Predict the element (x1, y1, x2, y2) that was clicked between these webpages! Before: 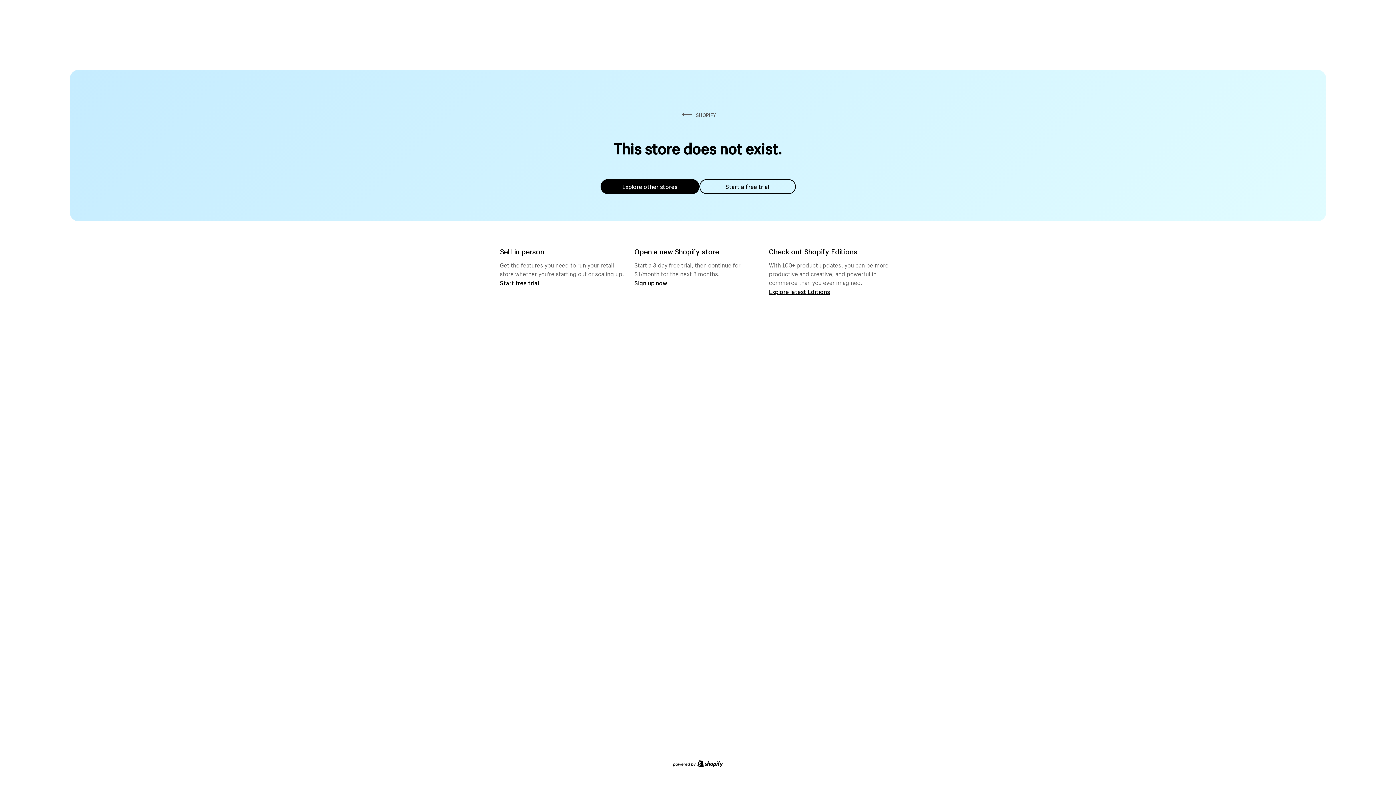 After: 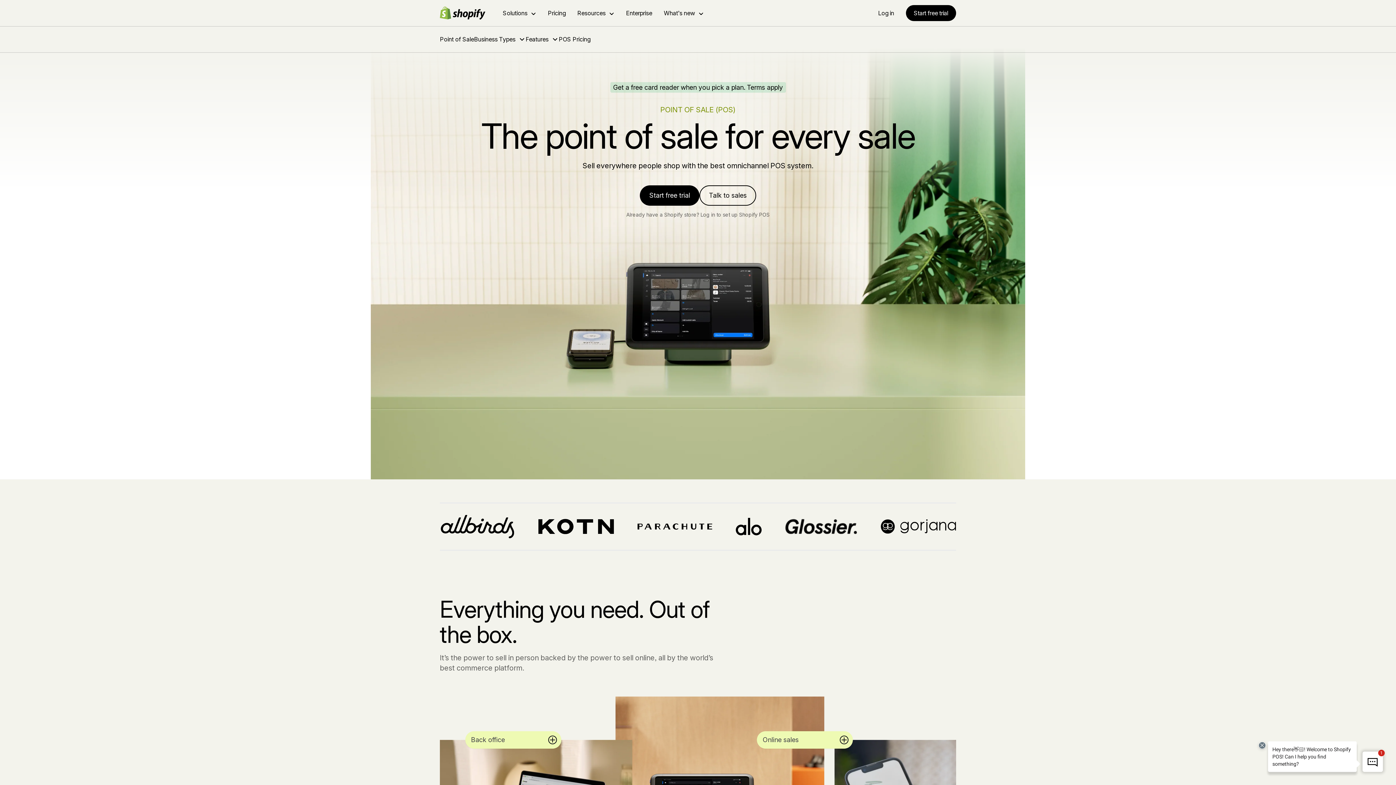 Action: bbox: (500, 279, 539, 286) label: Start free trial